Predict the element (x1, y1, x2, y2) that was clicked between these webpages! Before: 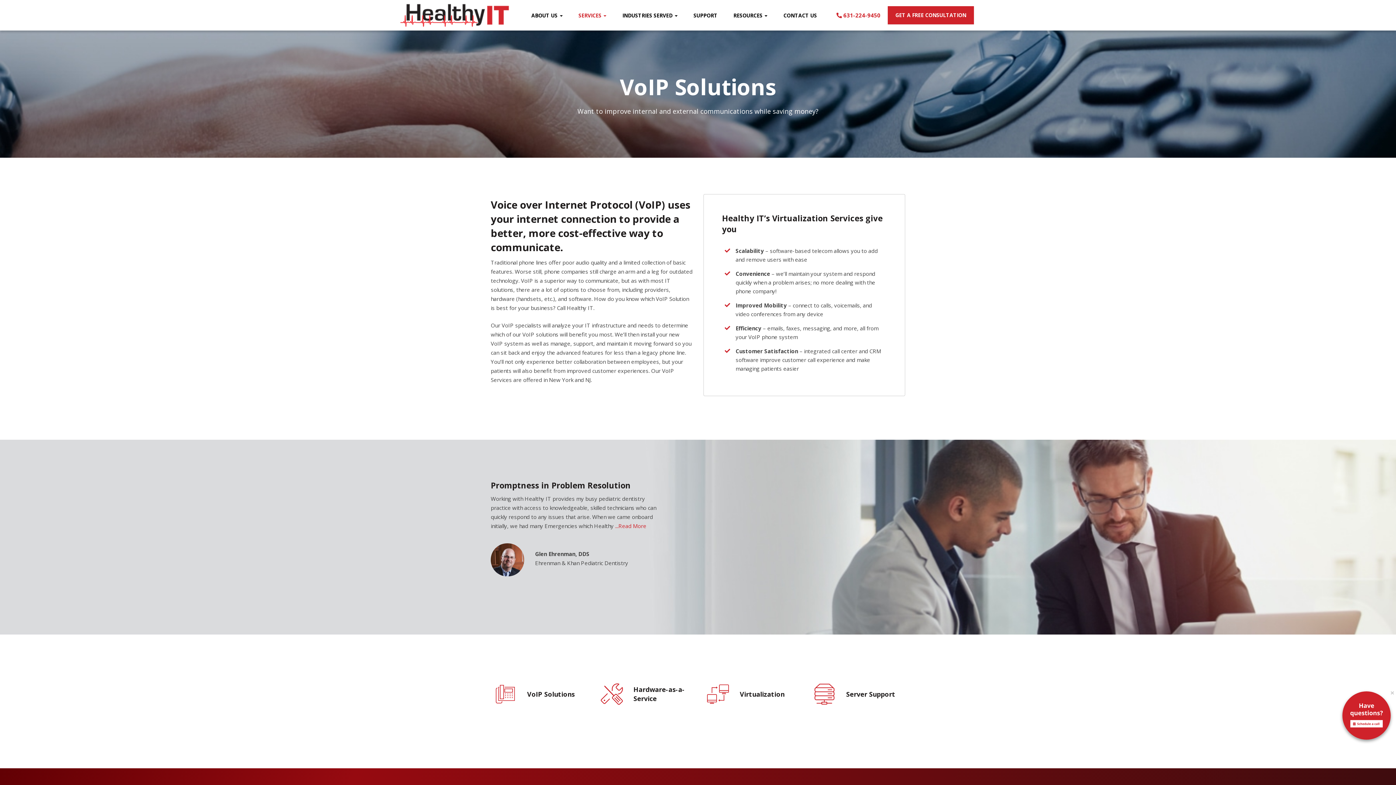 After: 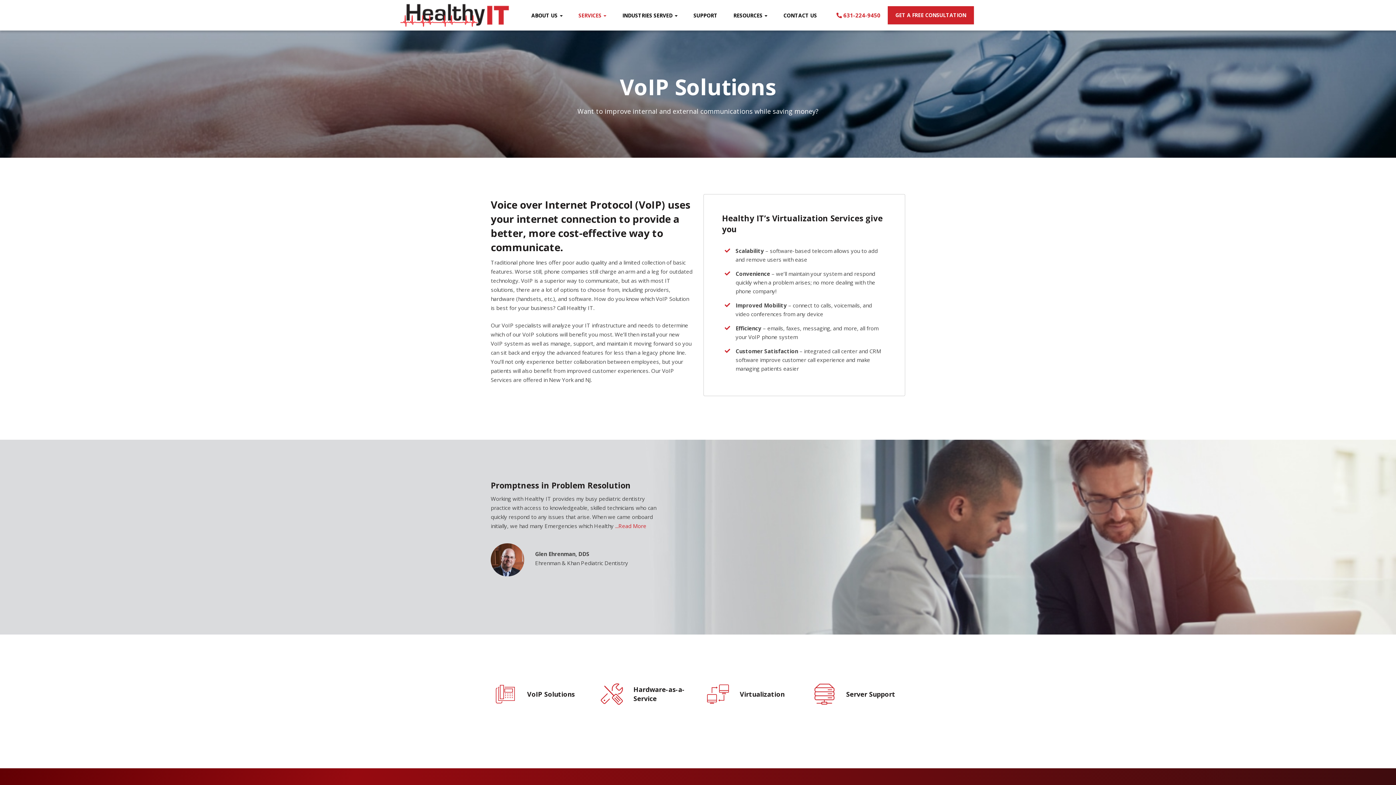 Action: label: Close bbox: (1390, 689, 1394, 697)